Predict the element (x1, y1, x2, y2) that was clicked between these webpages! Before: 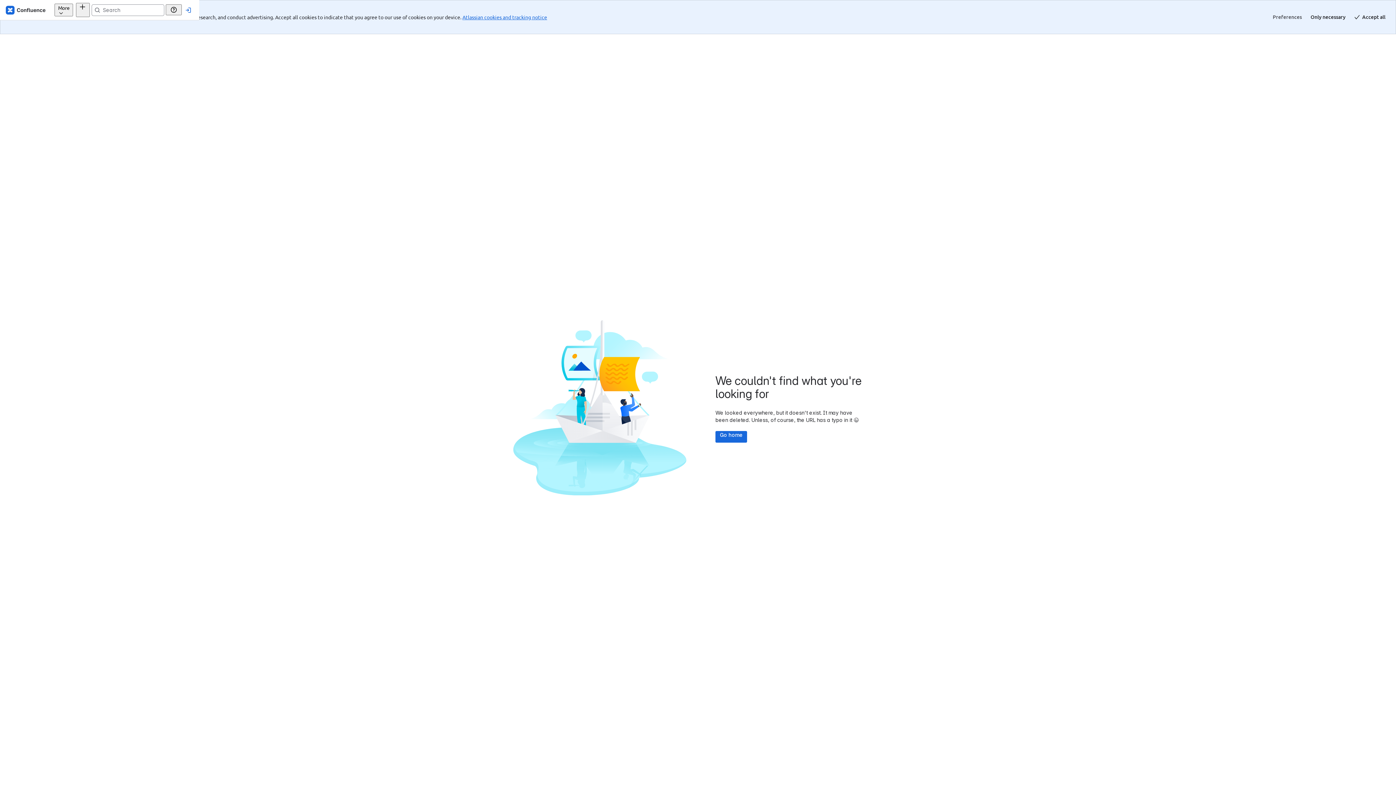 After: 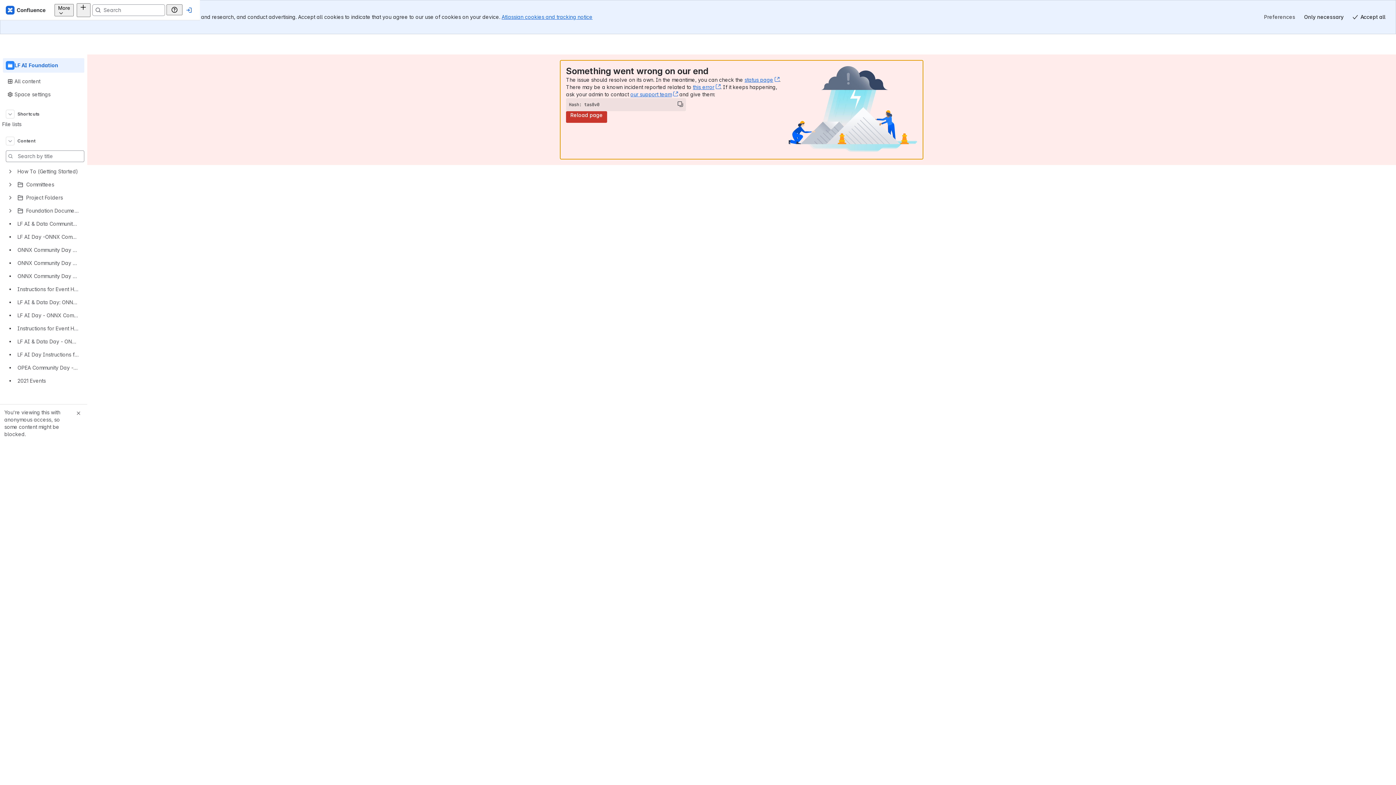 Action: bbox: (629, 397, 660, 408) label: Go home